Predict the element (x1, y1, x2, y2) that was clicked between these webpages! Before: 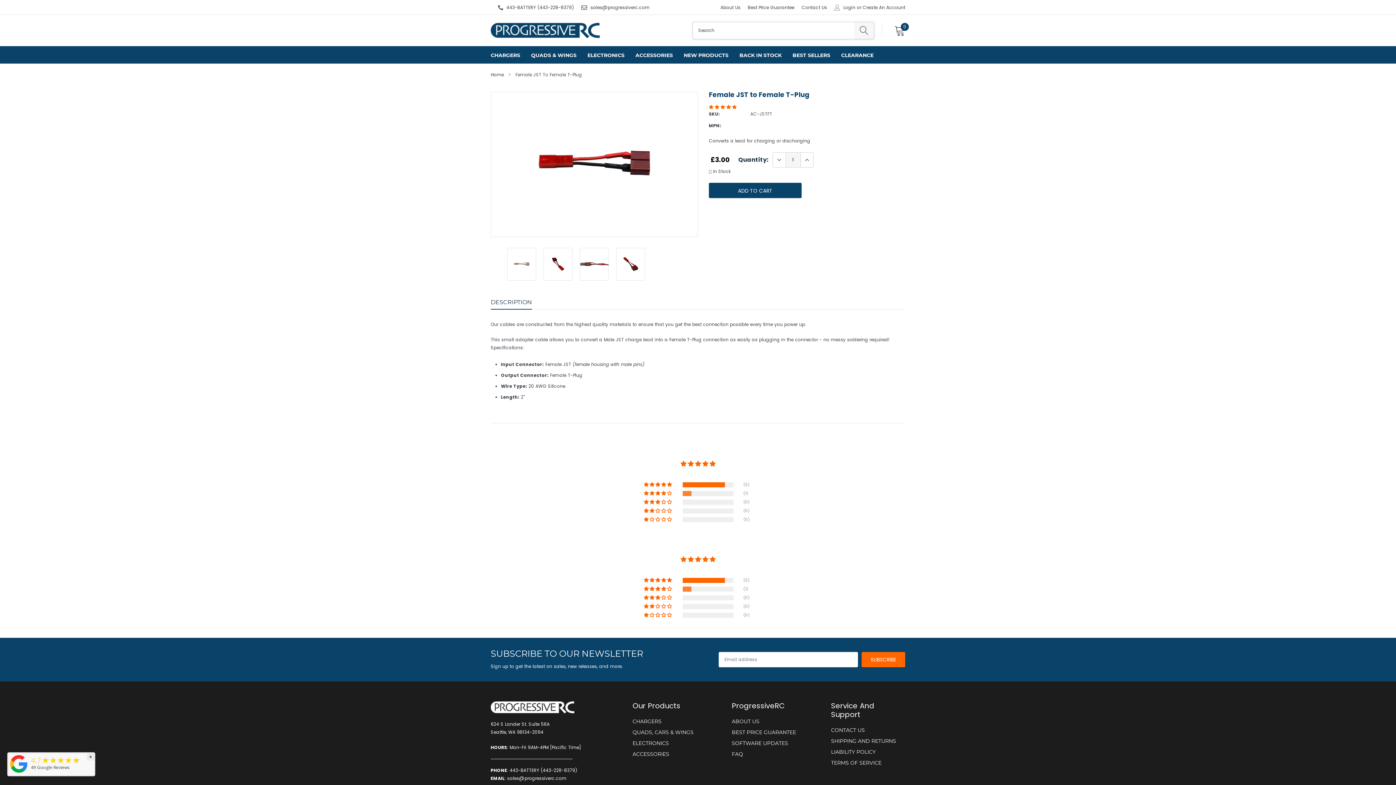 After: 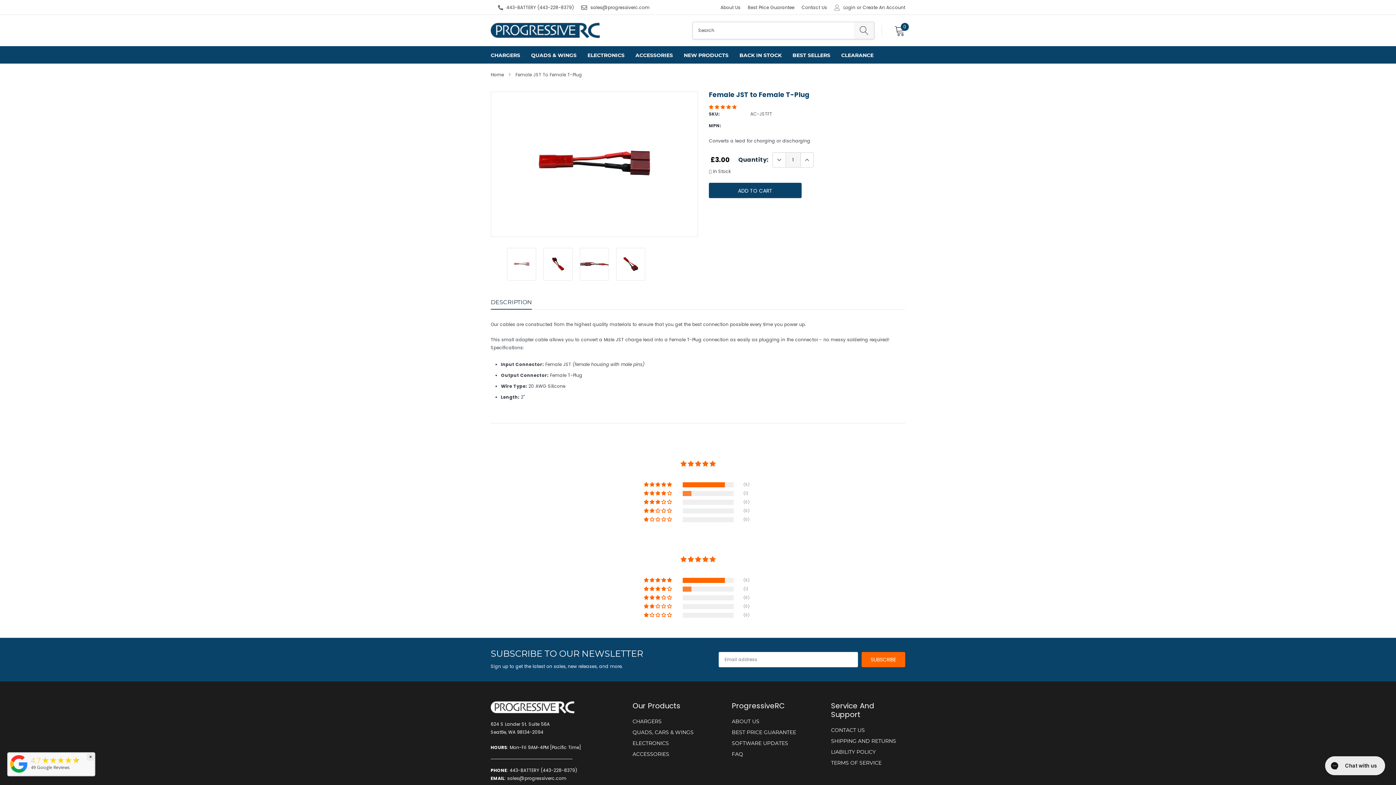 Action: label: DESCRIPTION bbox: (490, 298, 532, 309)